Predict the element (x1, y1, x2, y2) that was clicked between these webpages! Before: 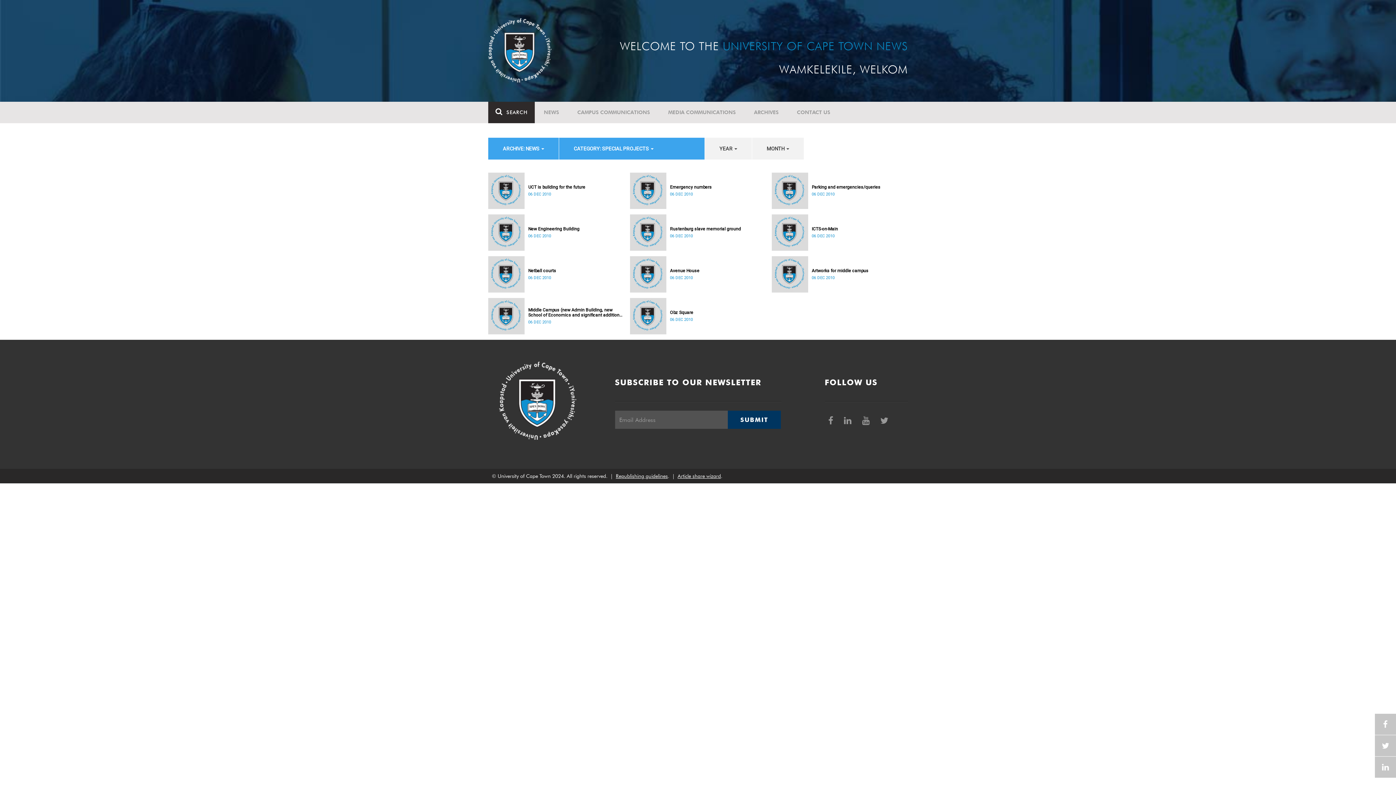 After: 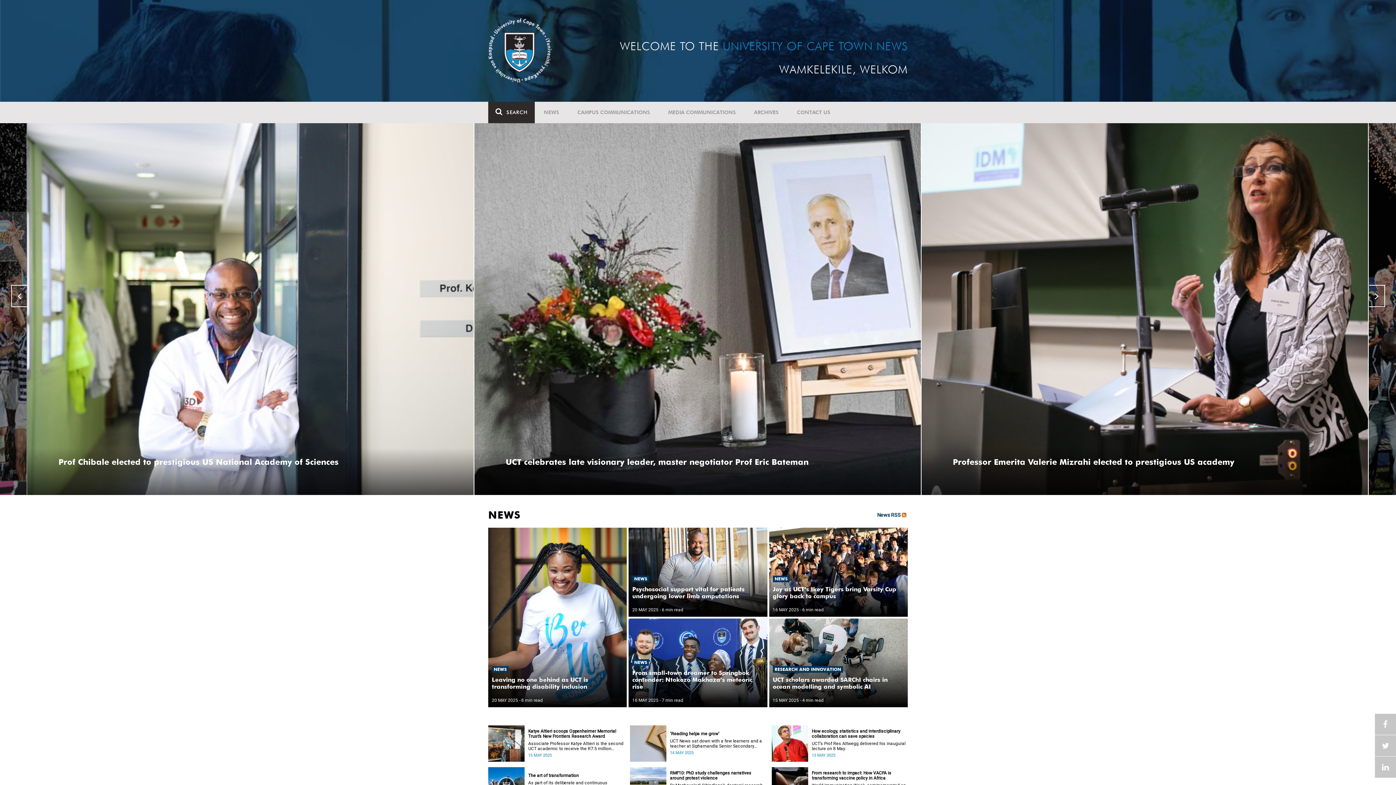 Action: label: NEWS bbox: (534, 101, 568, 123)